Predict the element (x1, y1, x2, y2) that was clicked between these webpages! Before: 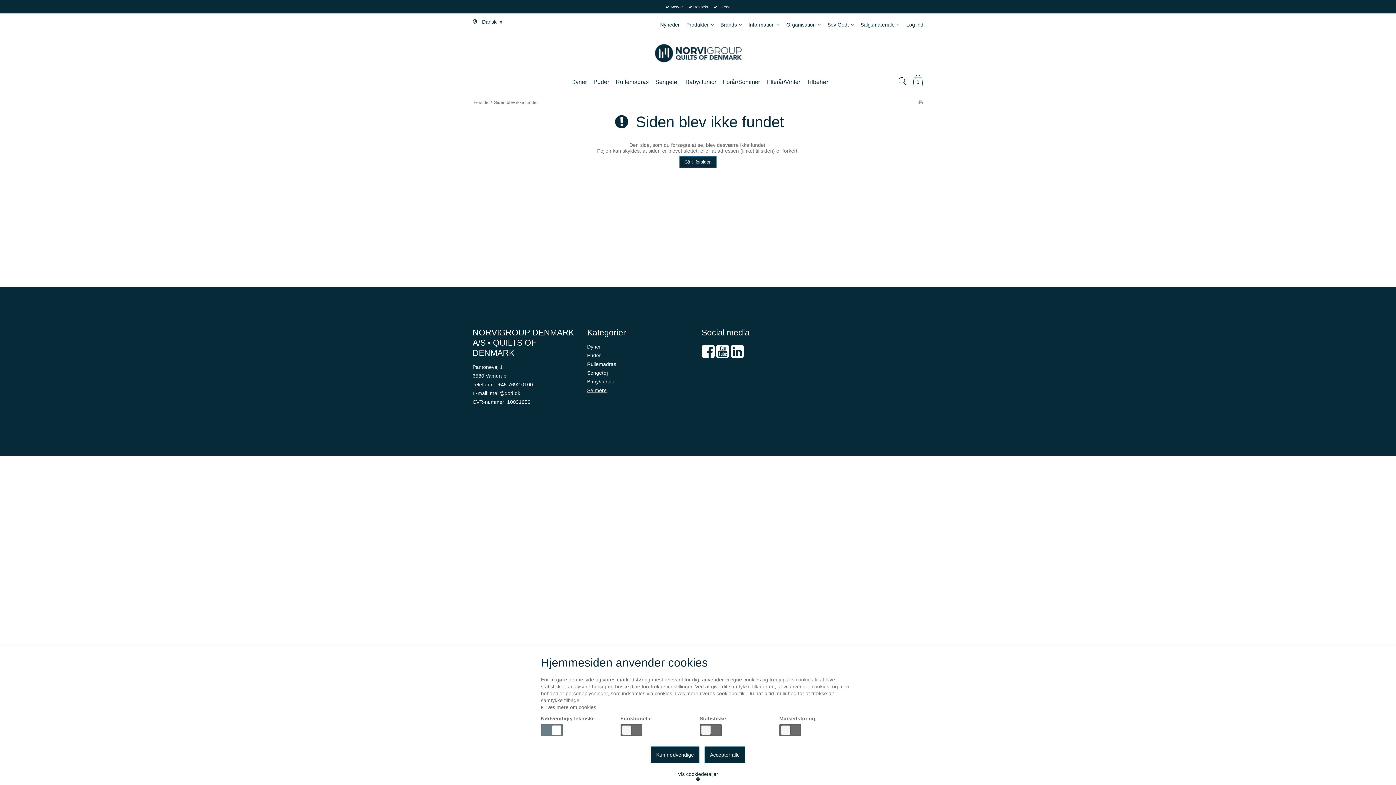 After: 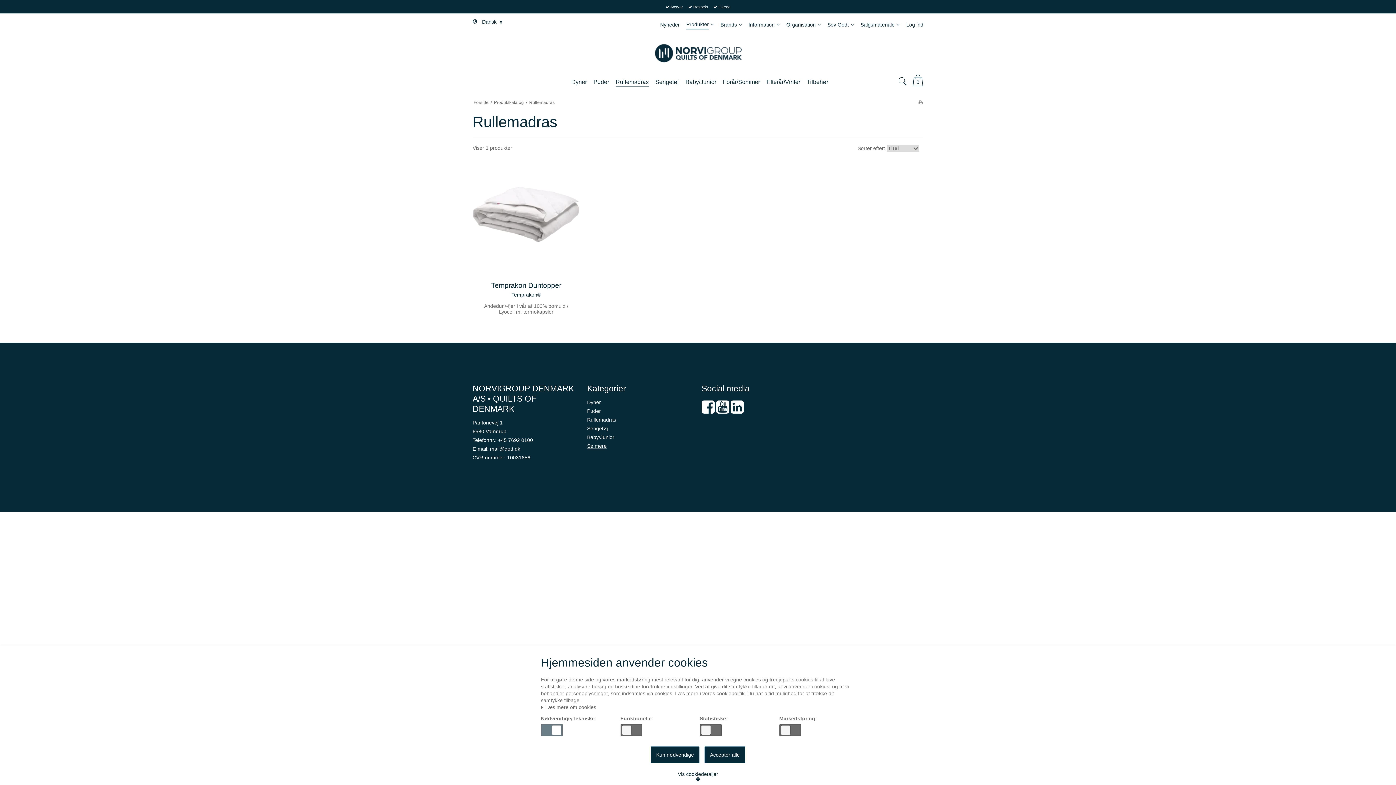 Action: label: Rullemadras bbox: (615, 75, 648, 88)